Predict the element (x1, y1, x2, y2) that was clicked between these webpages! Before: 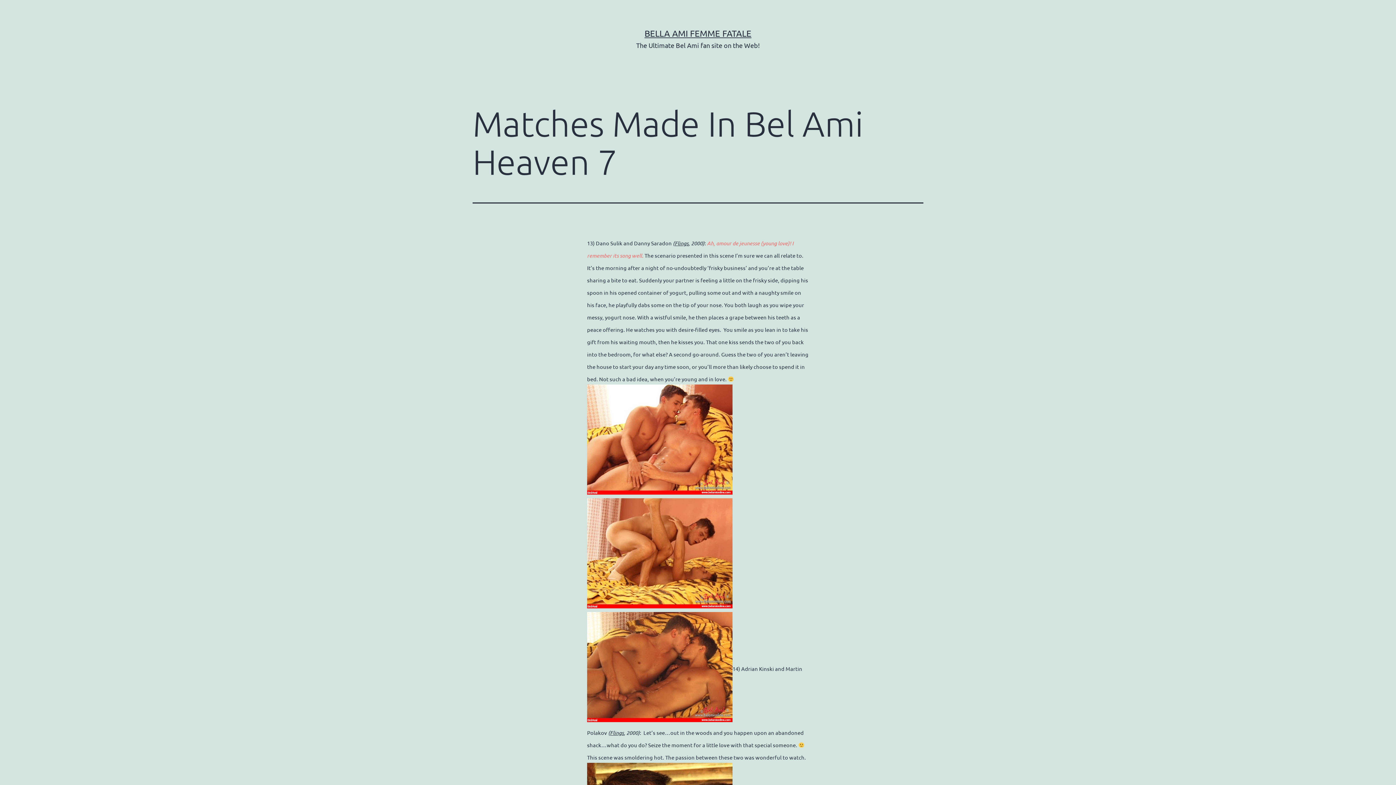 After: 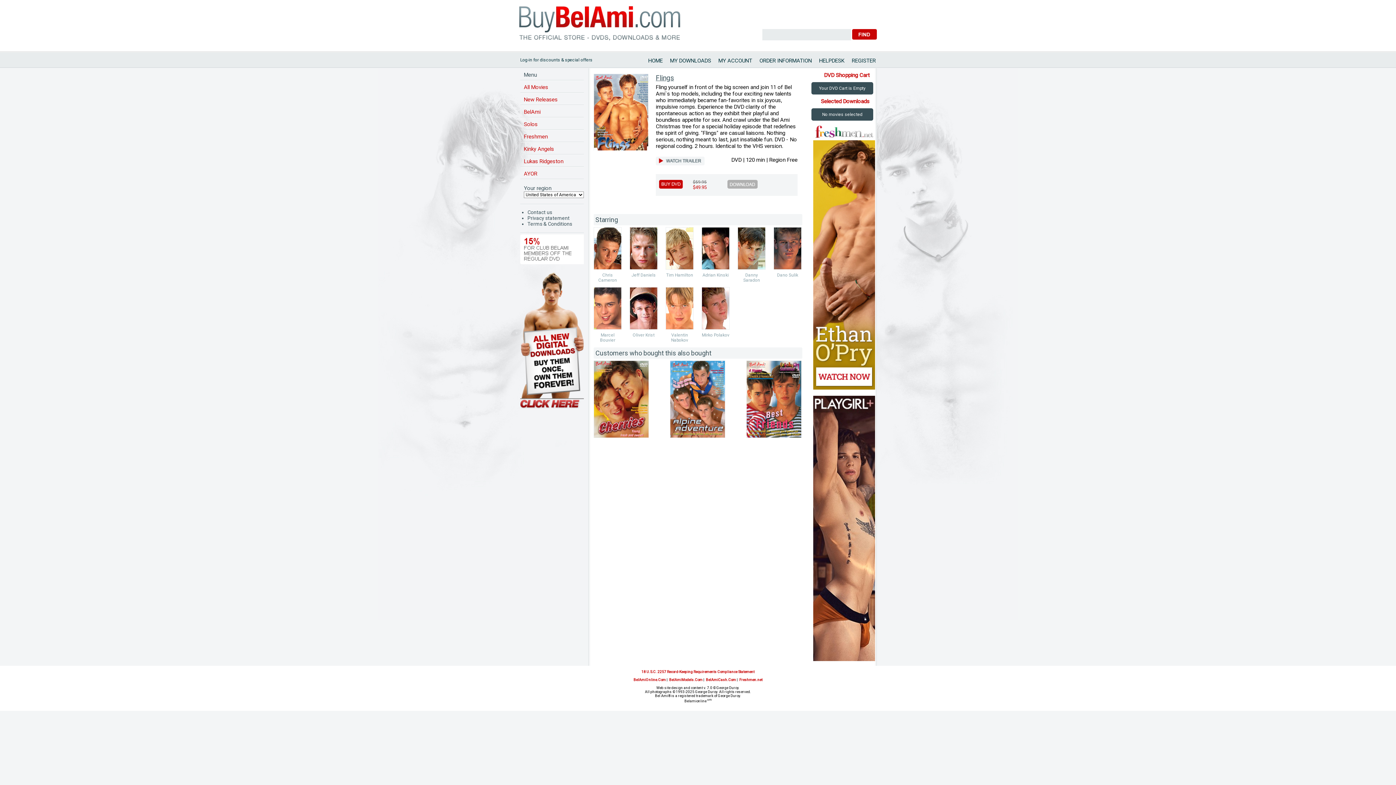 Action: bbox: (674, 239, 688, 246) label: Flings